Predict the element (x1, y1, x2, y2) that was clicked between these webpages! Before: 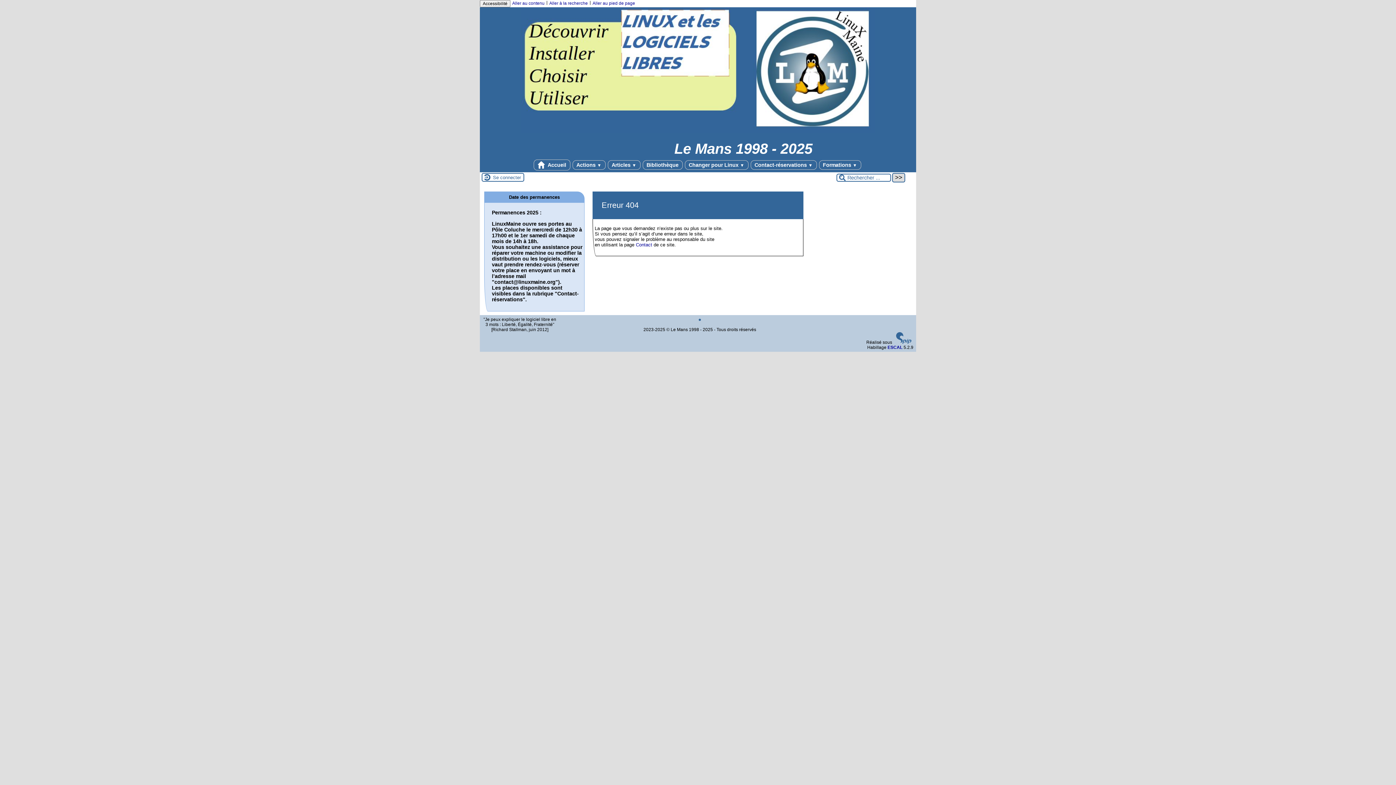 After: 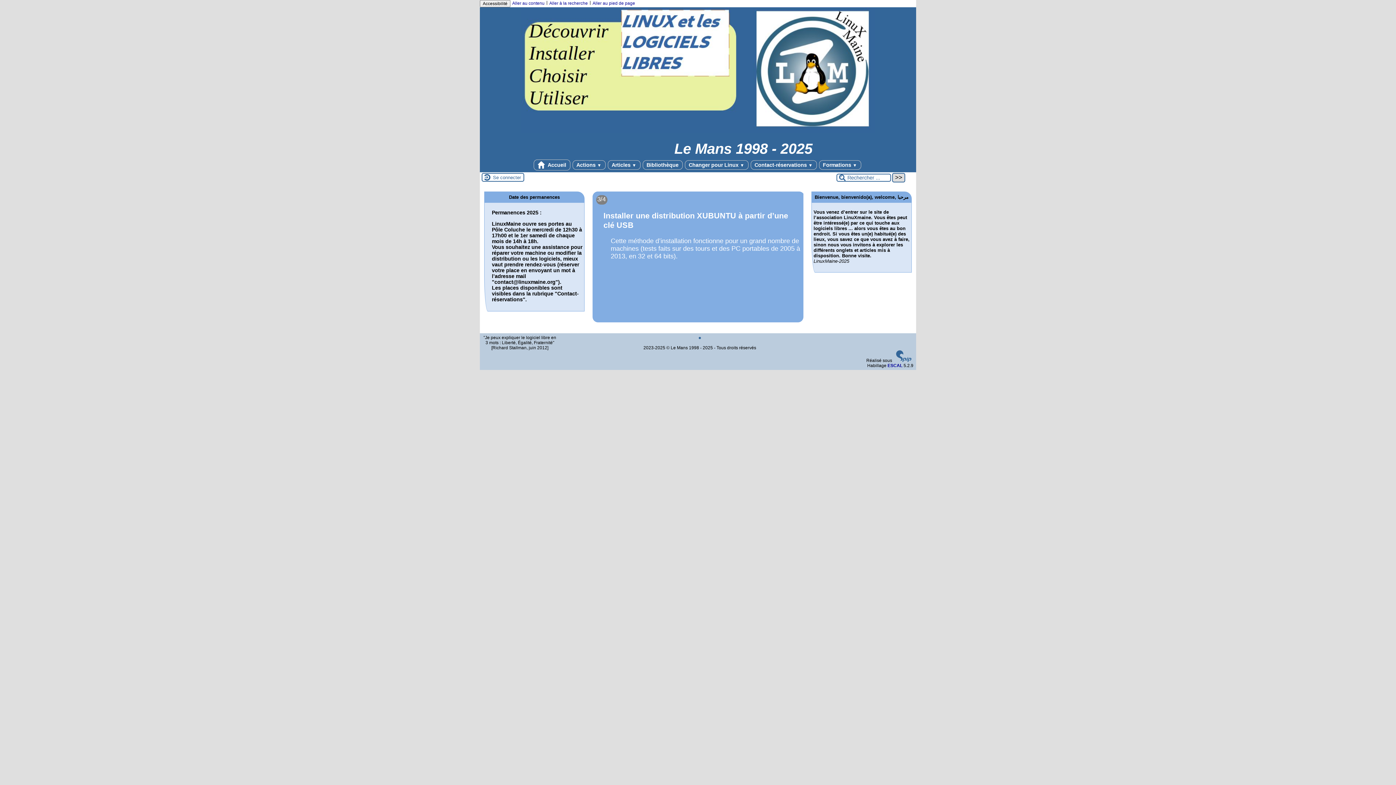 Action: bbox: (520, 129, 875, 134)